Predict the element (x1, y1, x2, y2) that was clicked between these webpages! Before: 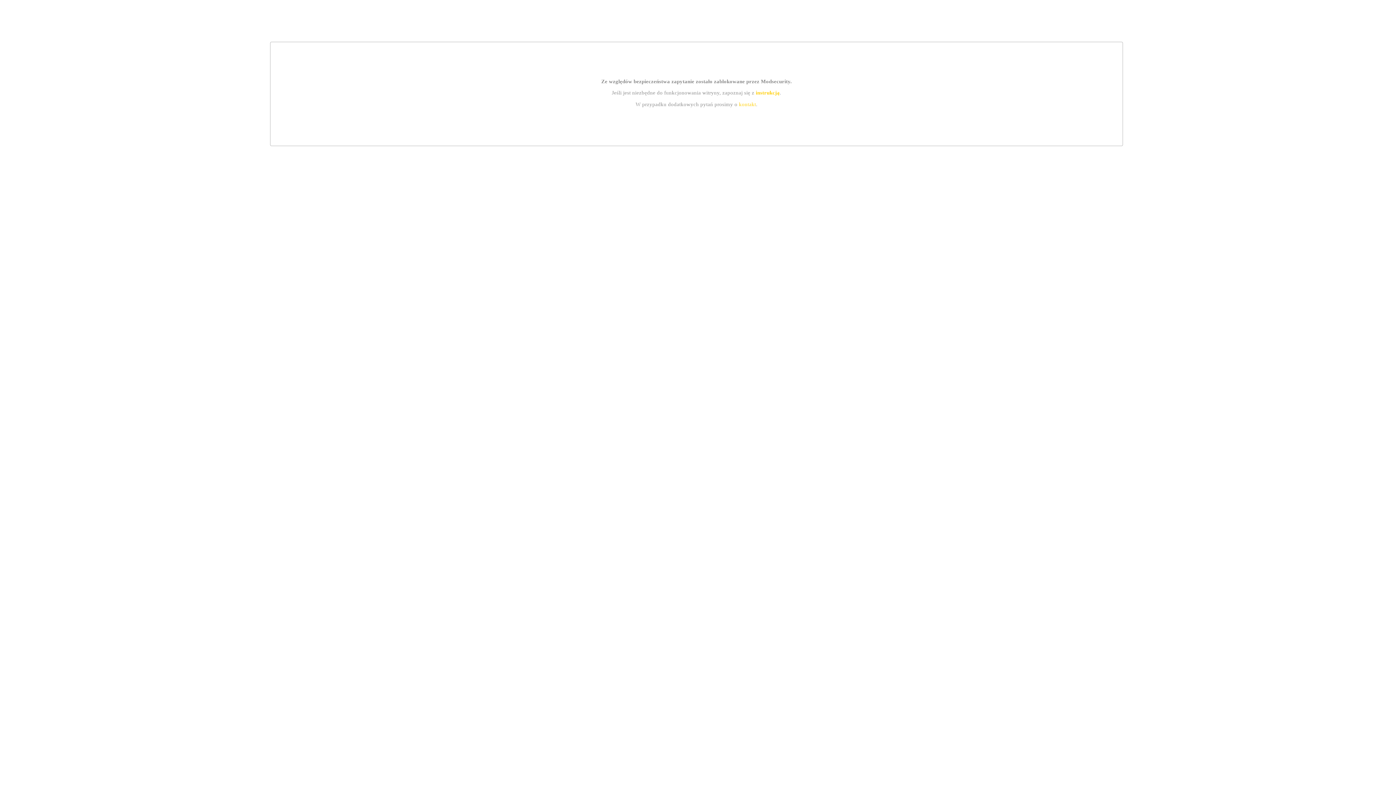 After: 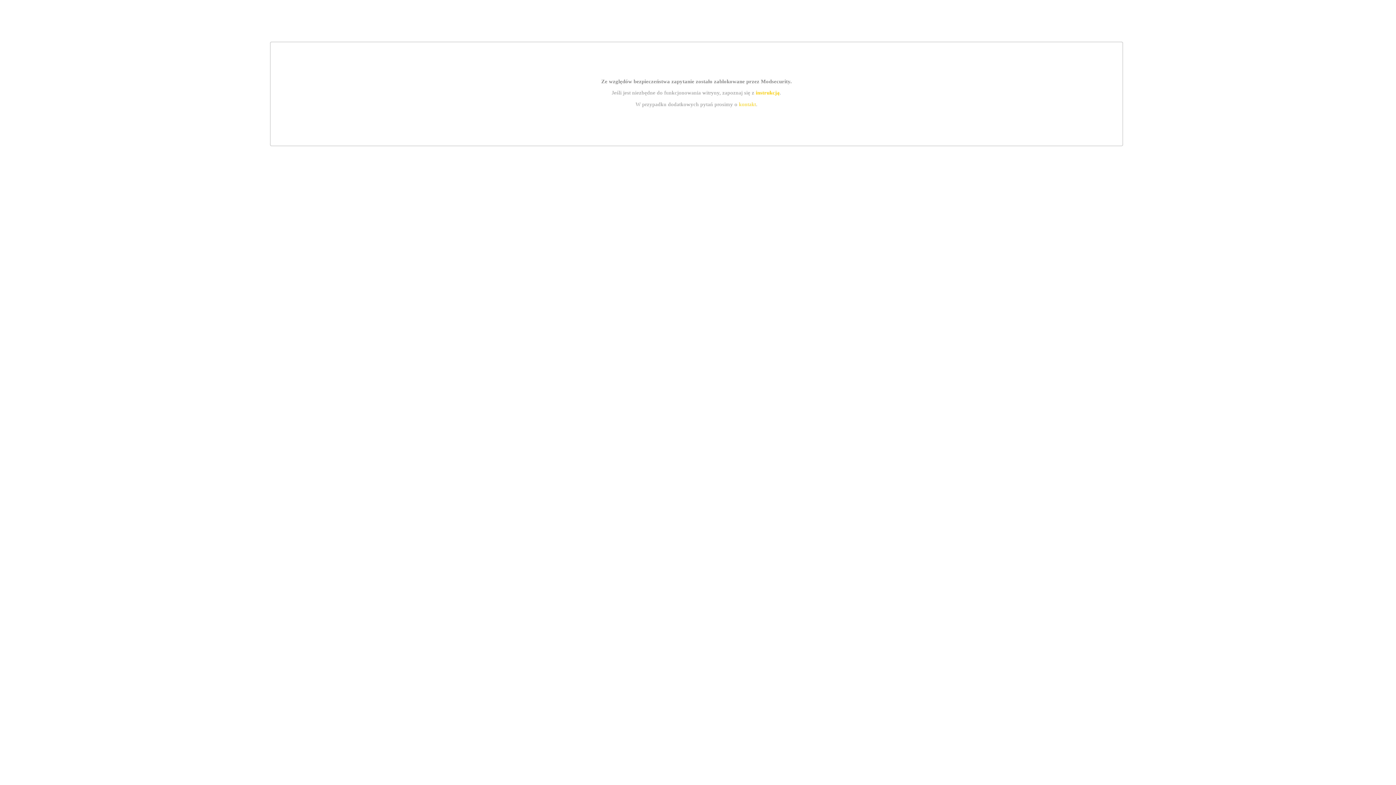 Action: label: instrukcją bbox: (755, 89, 779, 95)